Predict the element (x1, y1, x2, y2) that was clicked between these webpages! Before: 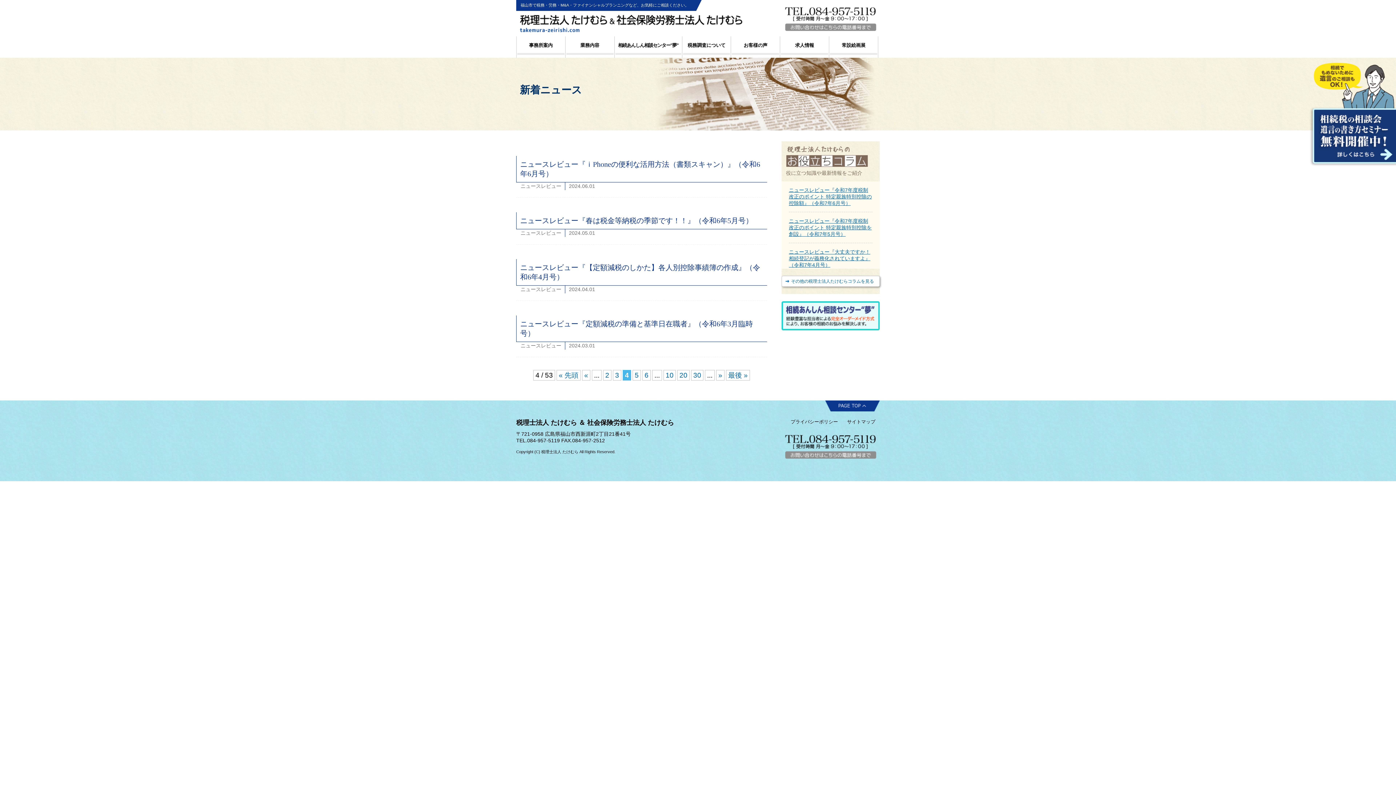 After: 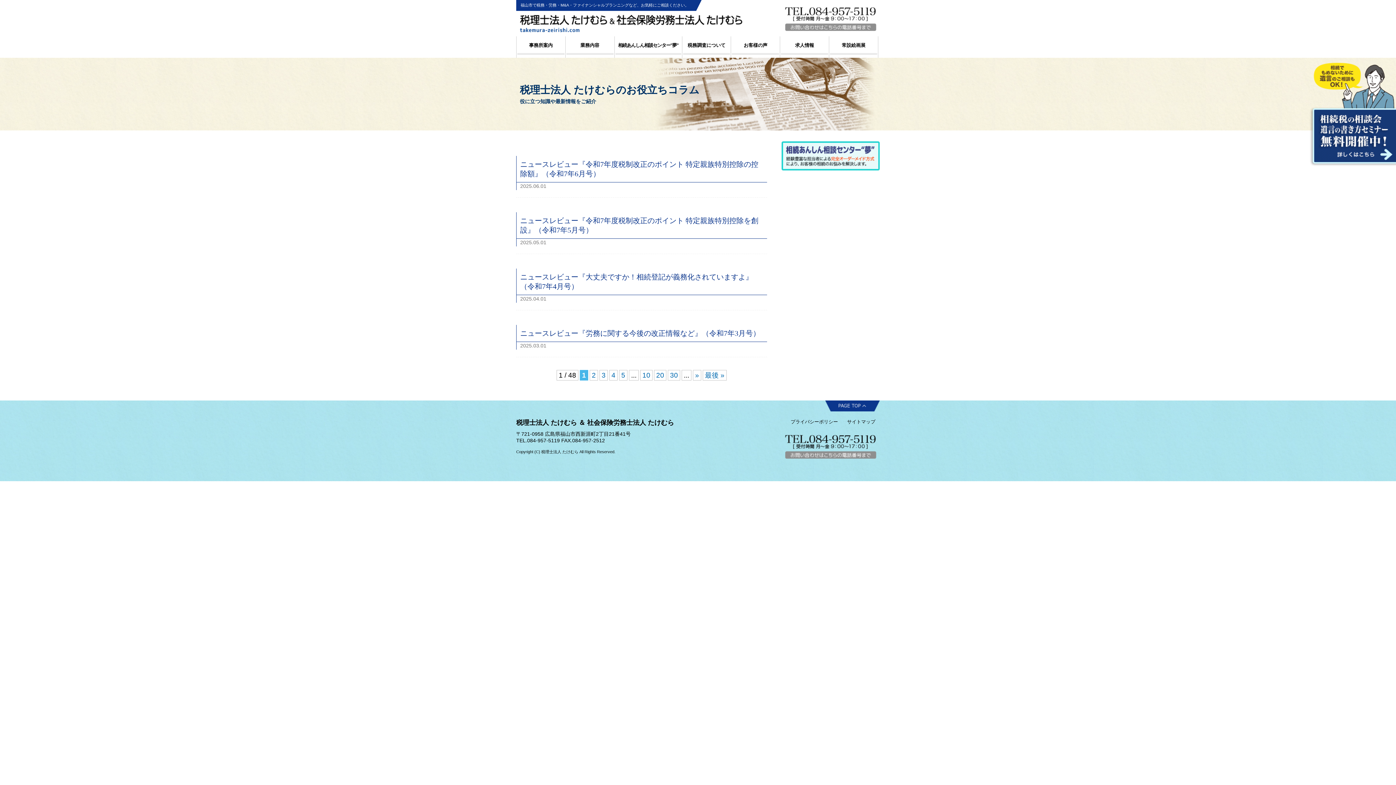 Action: label: その他の税理士法人たけむらコラムを見る bbox: (781, 276, 880, 286)